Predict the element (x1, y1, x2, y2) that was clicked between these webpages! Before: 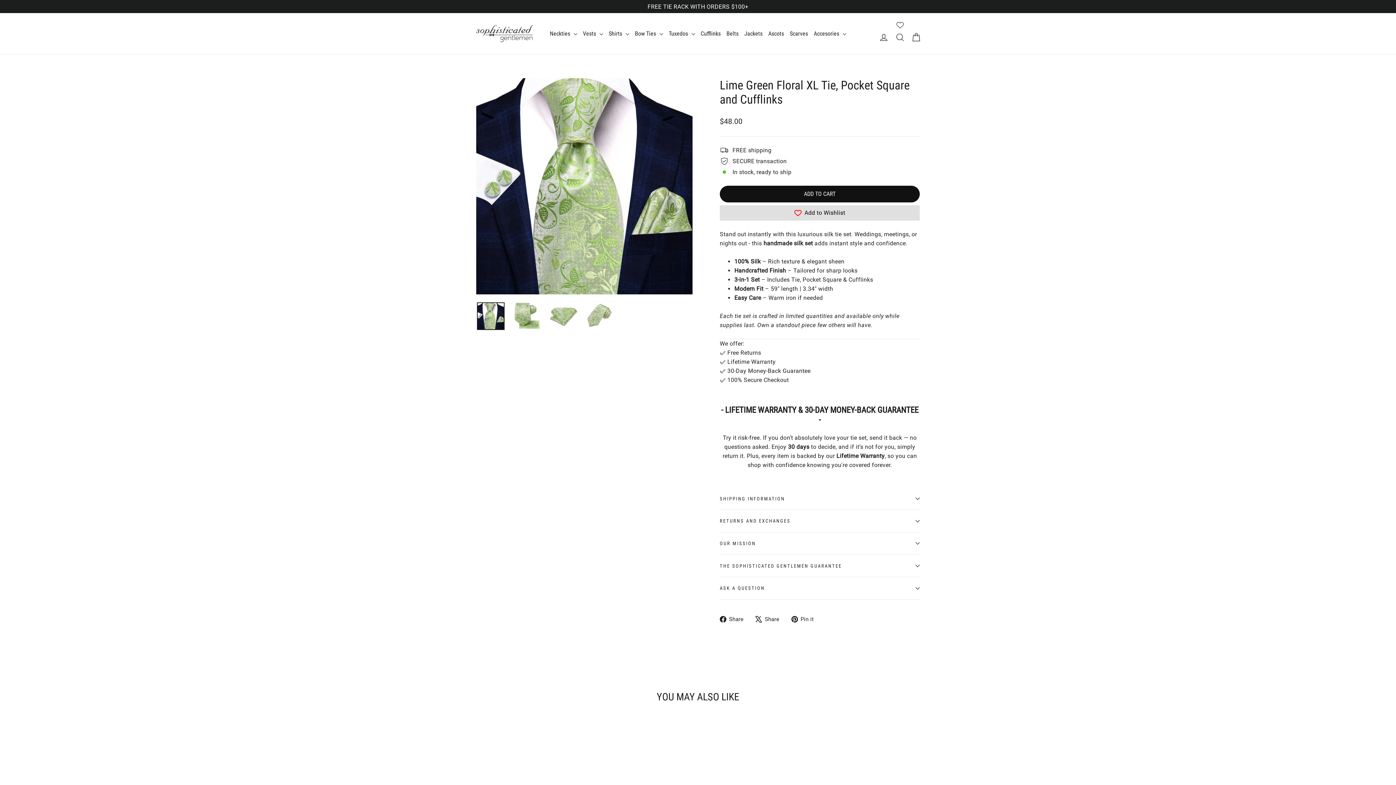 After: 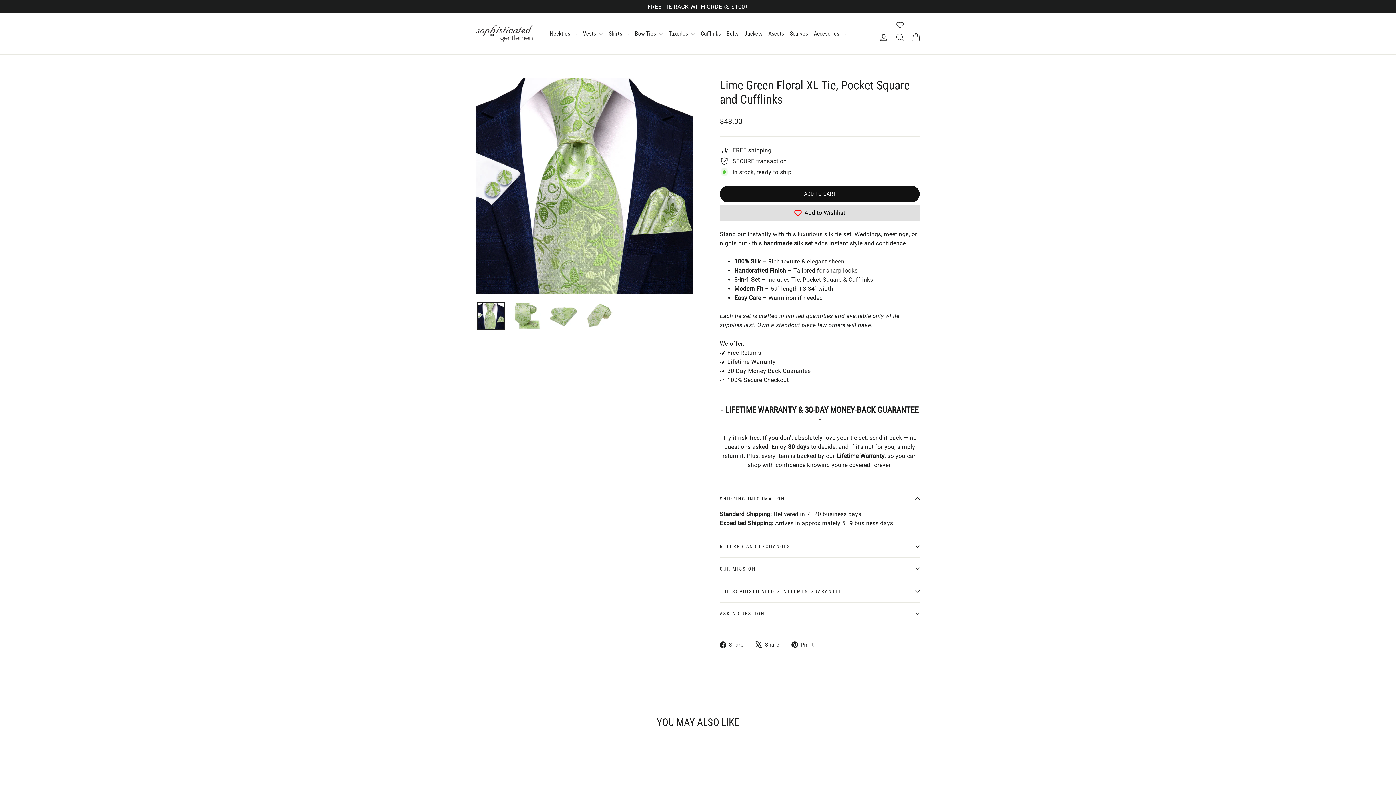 Action: label: SHIPPING INFORMATION bbox: (720, 487, 920, 509)